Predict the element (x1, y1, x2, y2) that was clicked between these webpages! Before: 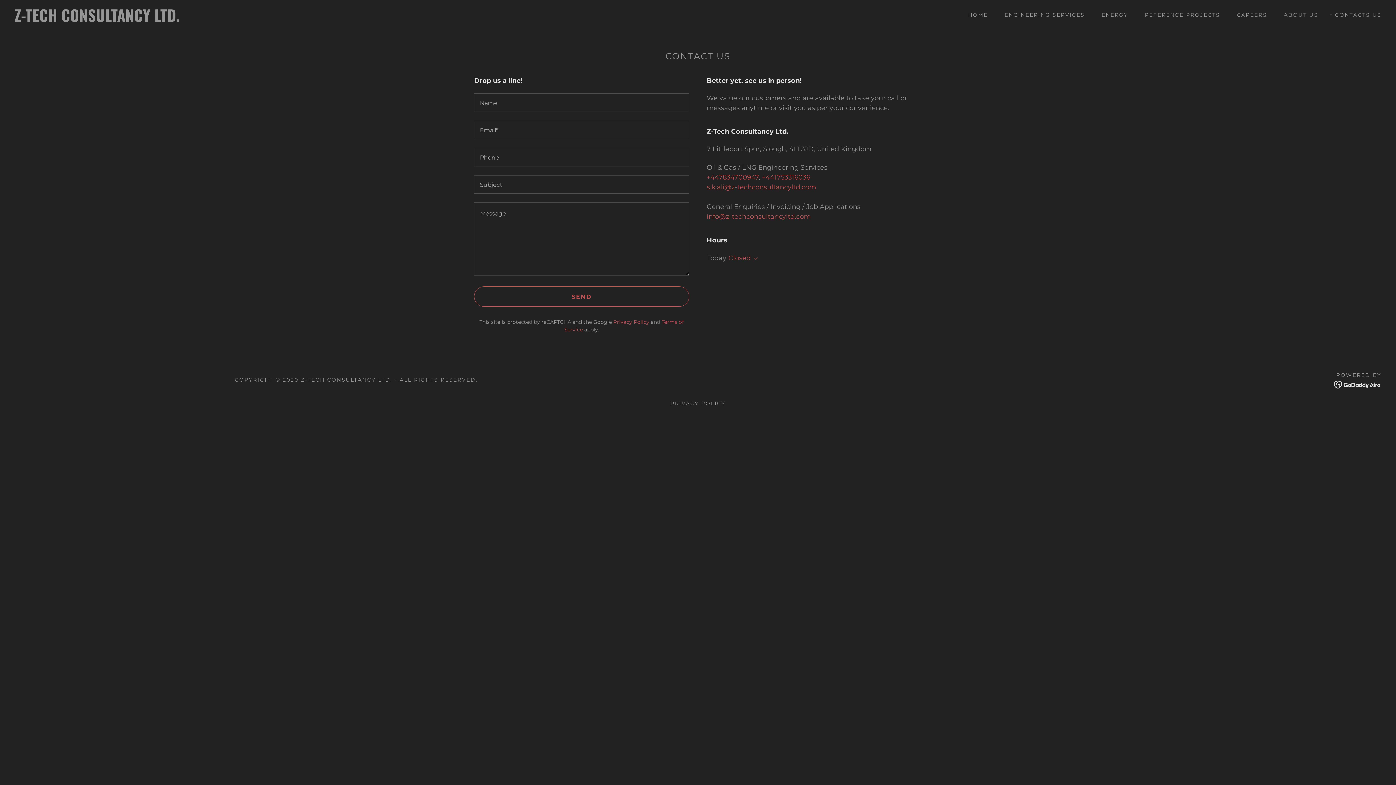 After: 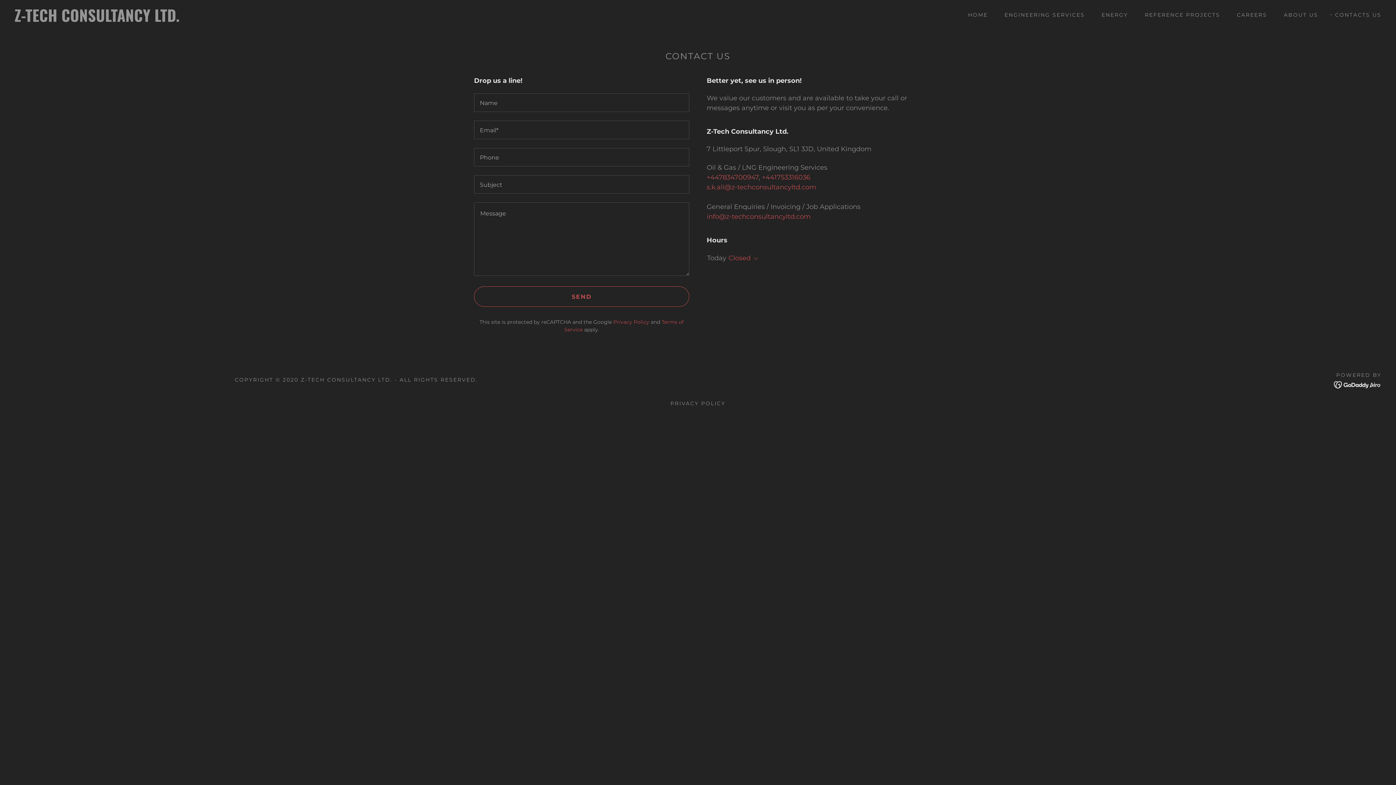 Action: bbox: (1330, 10, 1381, 19) label: CONTACTS US